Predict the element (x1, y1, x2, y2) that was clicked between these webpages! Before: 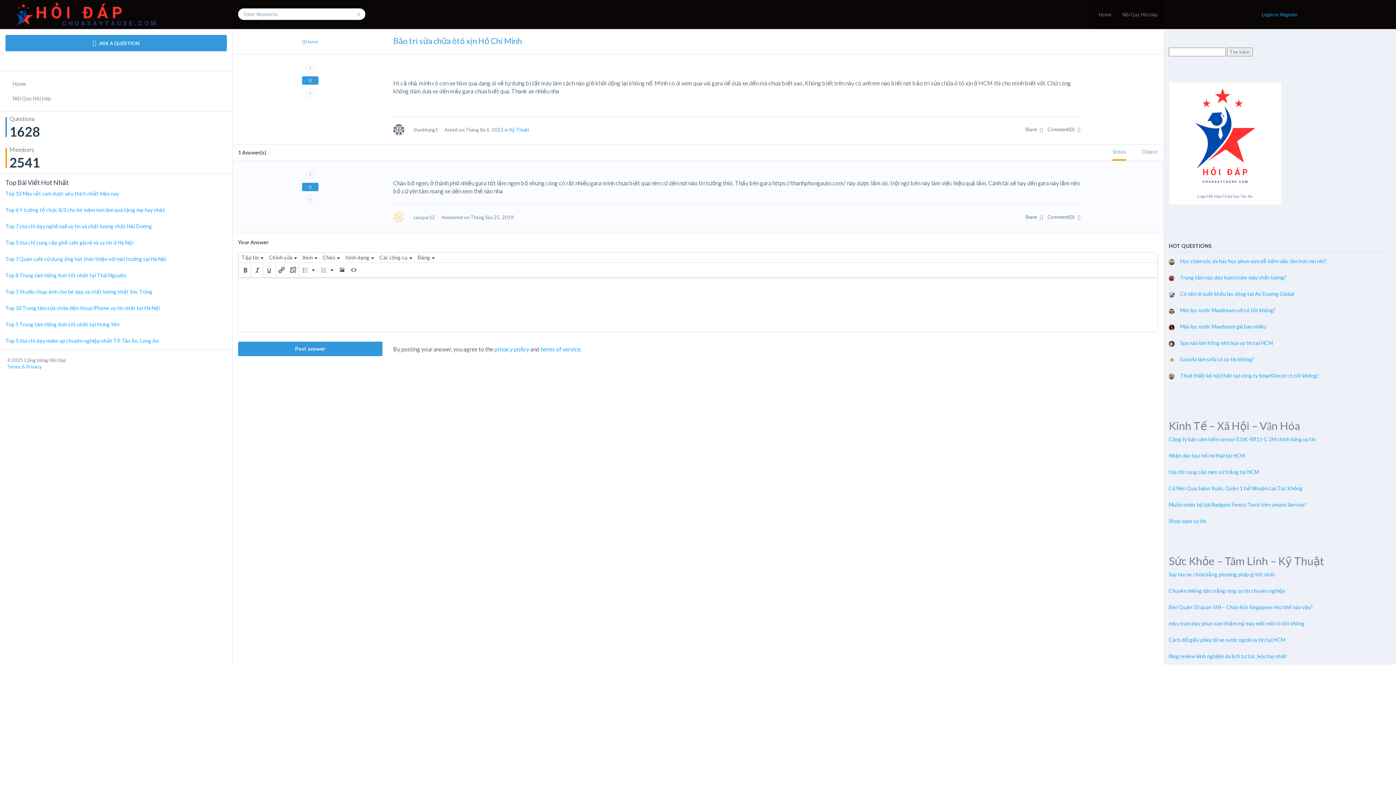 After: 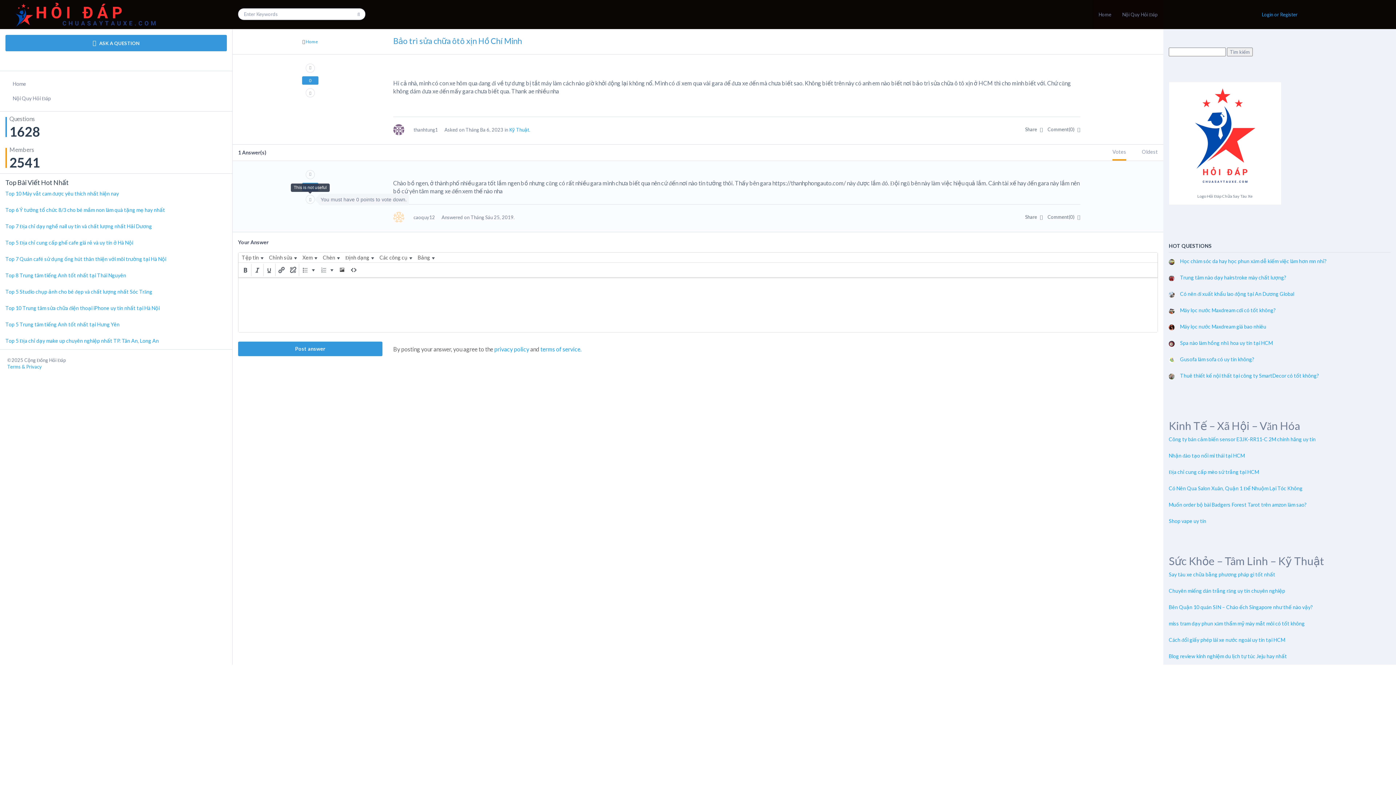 Action: bbox: (305, 194, 314, 204)